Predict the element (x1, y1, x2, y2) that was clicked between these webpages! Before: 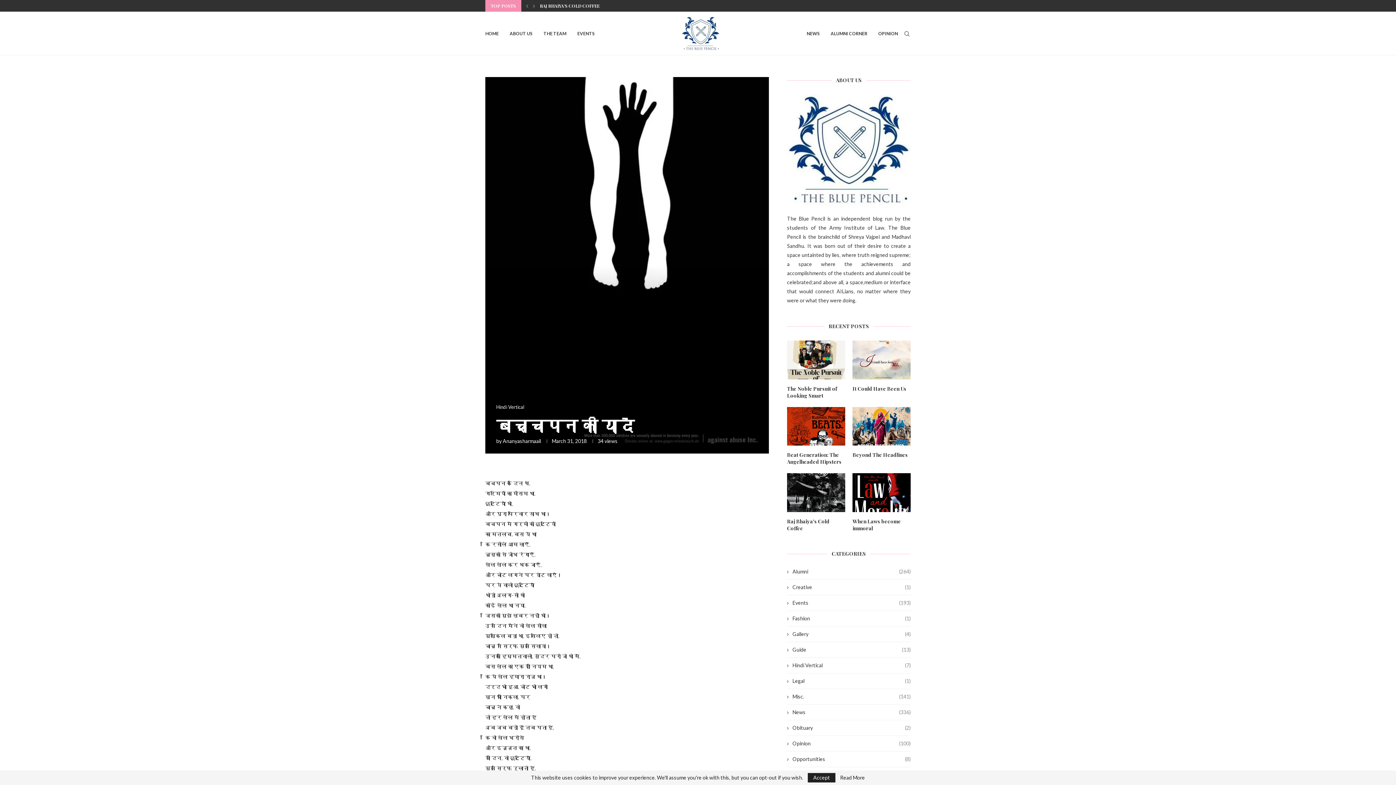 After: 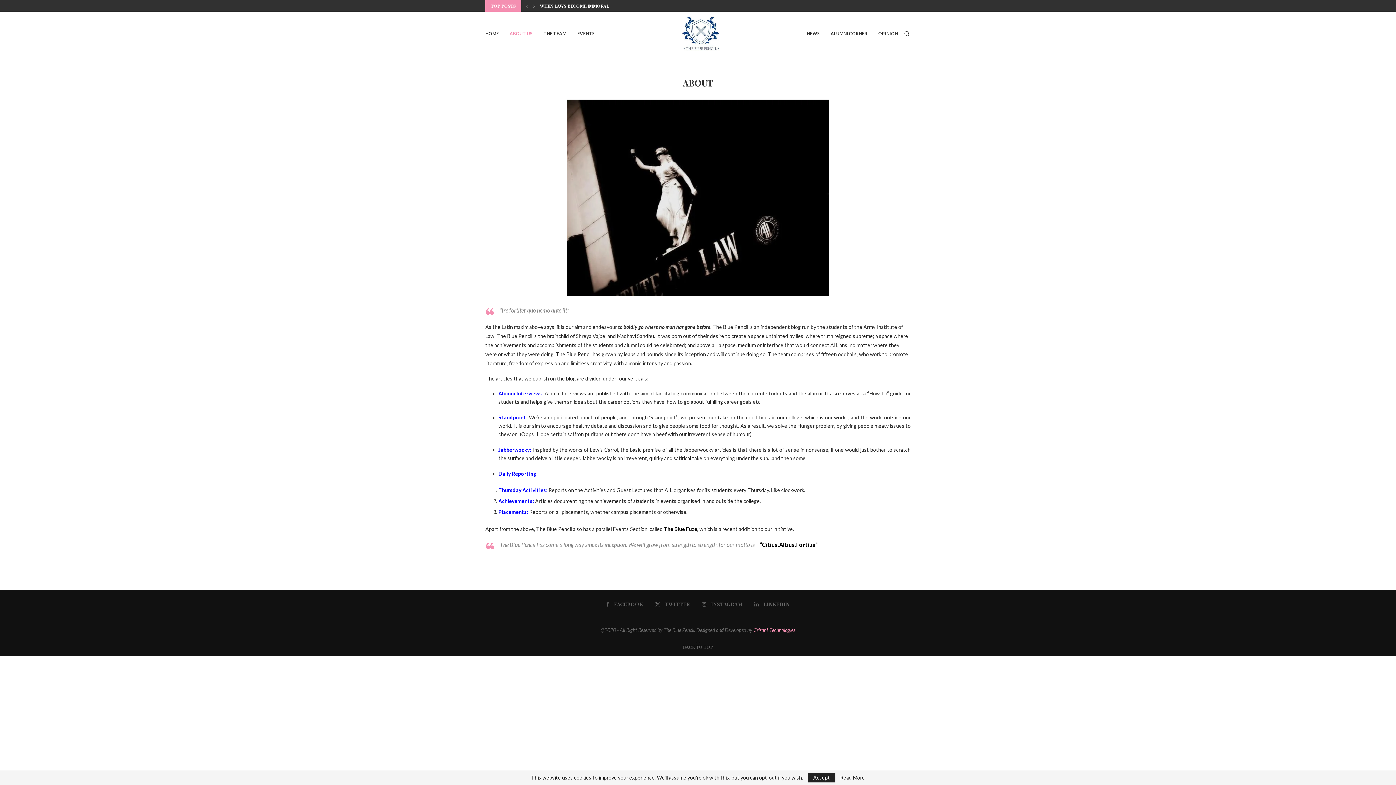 Action: bbox: (509, 19, 532, 48) label: ABOUT US